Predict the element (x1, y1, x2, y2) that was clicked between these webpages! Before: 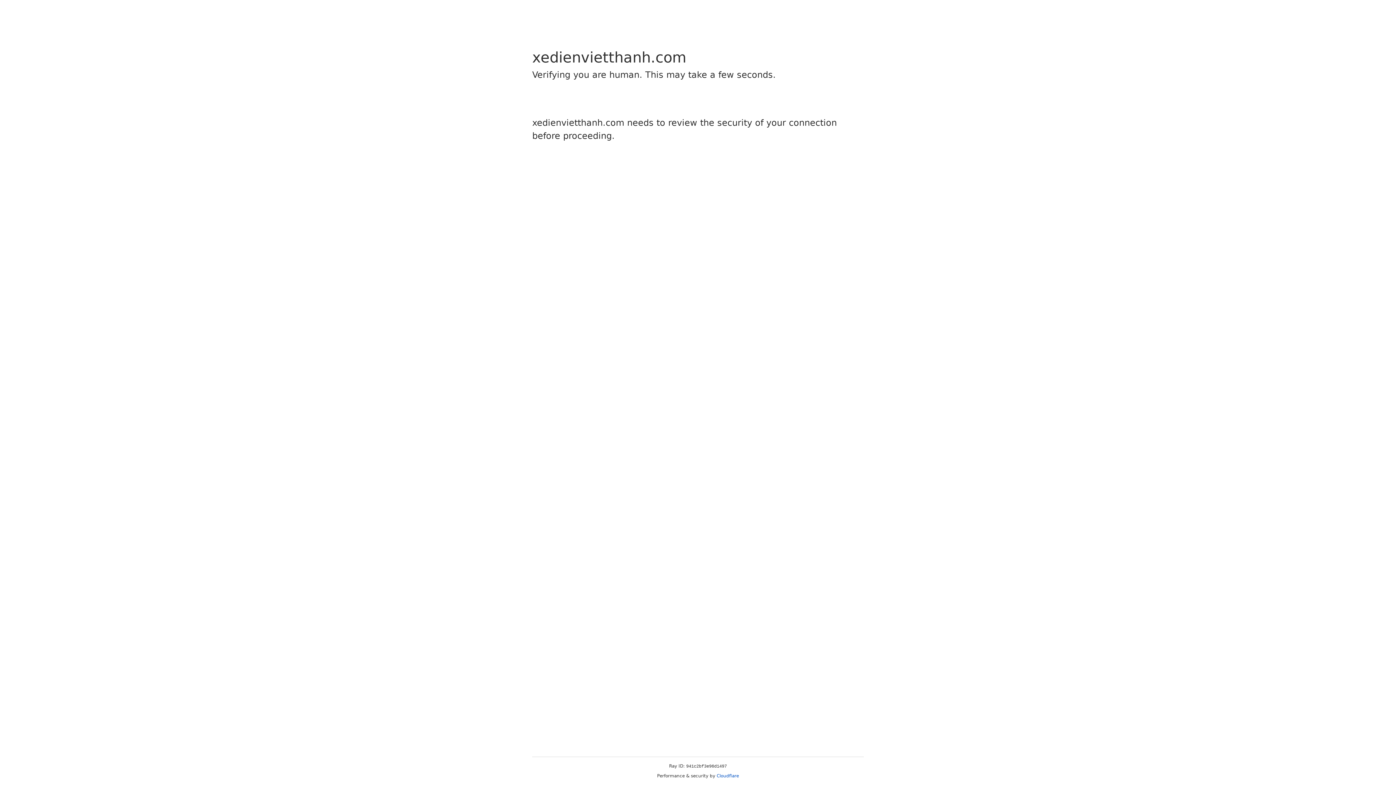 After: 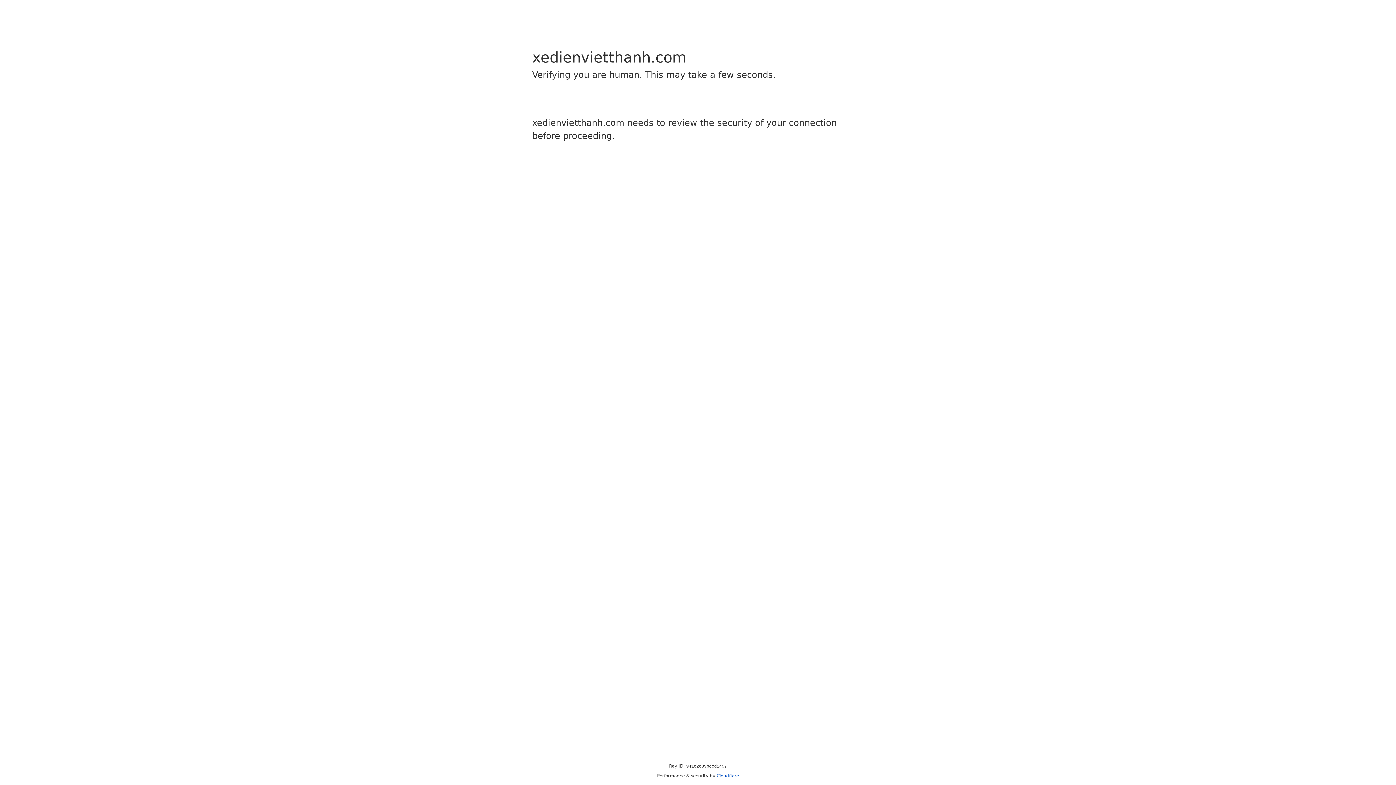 Action: label: Cloudflare bbox: (716, 773, 739, 778)